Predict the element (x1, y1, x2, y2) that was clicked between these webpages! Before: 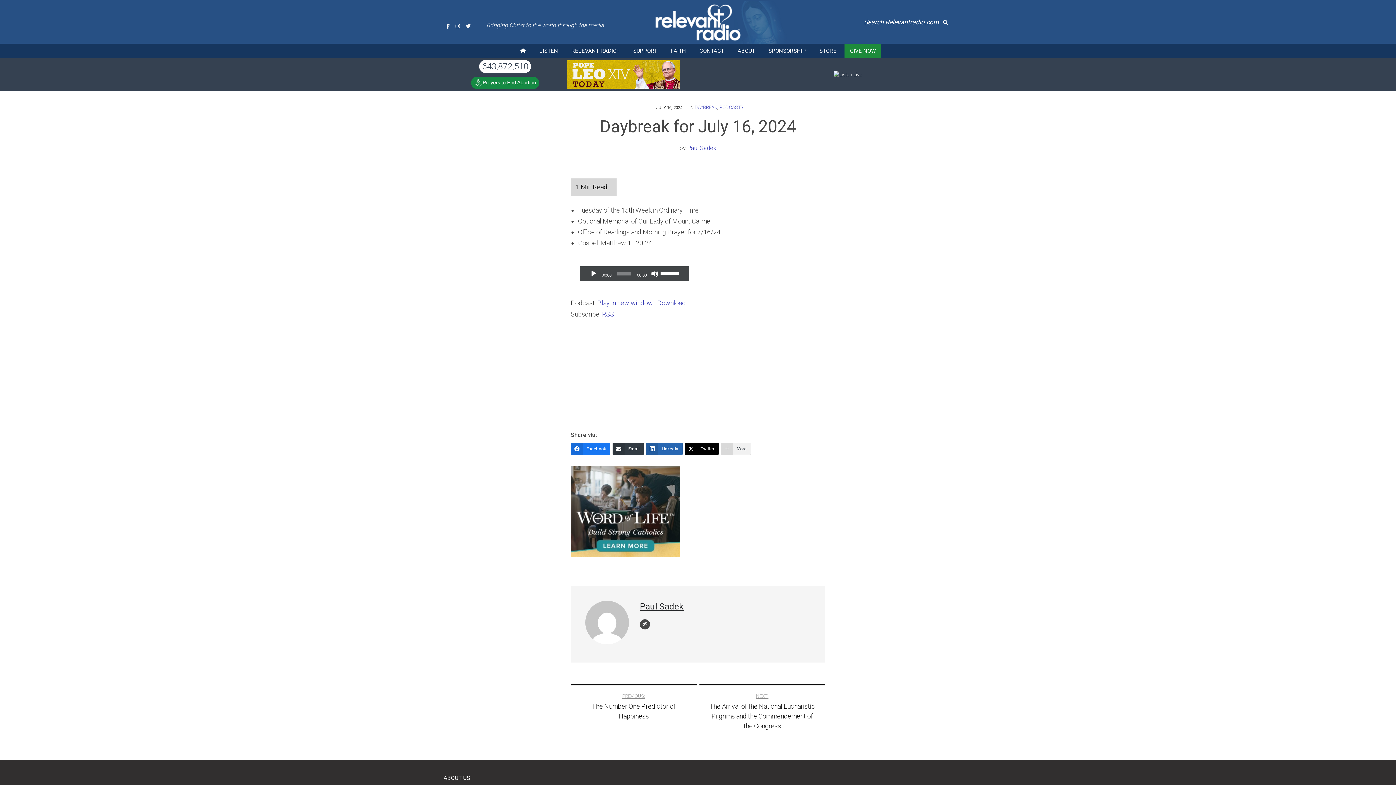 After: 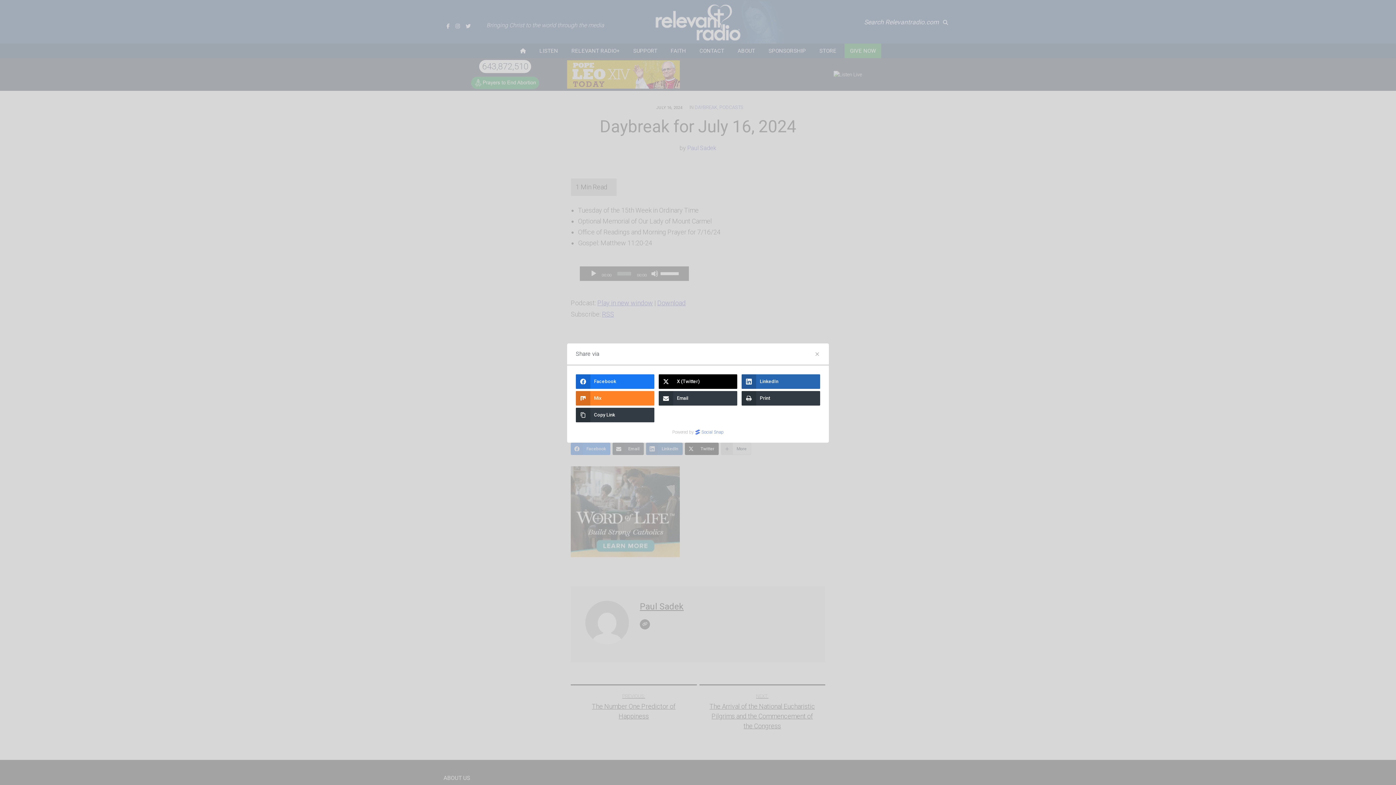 Action: bbox: (721, 443, 751, 455) label: More